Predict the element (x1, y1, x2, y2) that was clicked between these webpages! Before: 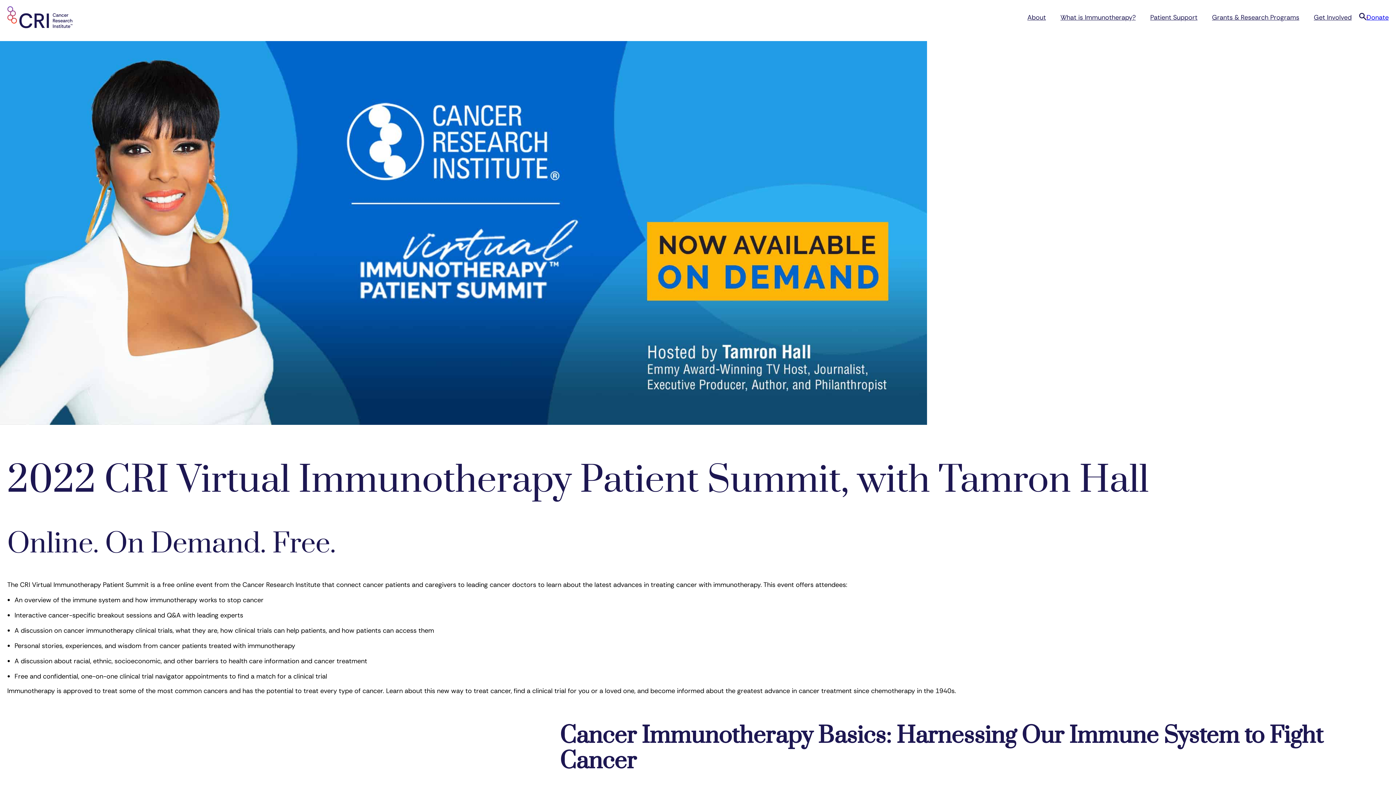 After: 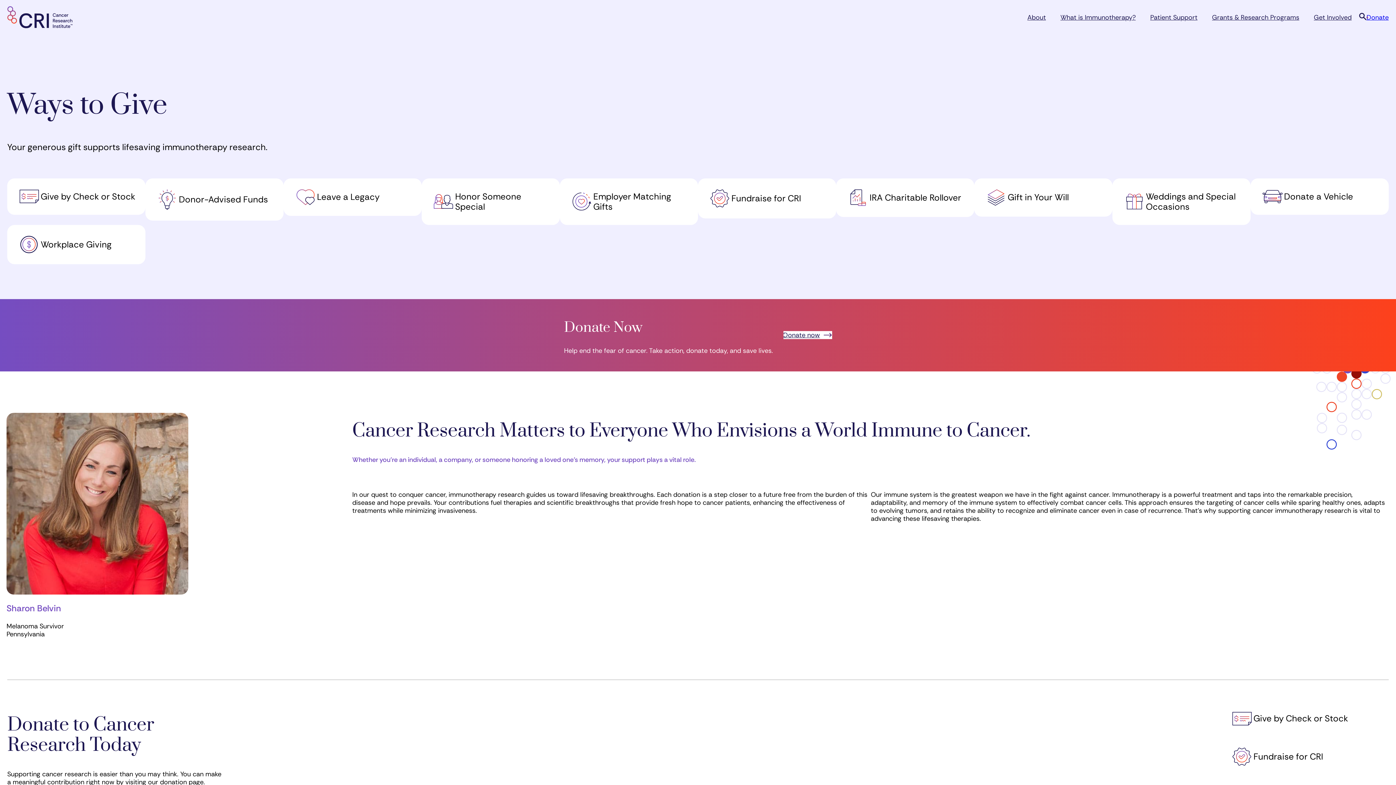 Action: label: Get Involved bbox: (1306, 10, 1359, 24)